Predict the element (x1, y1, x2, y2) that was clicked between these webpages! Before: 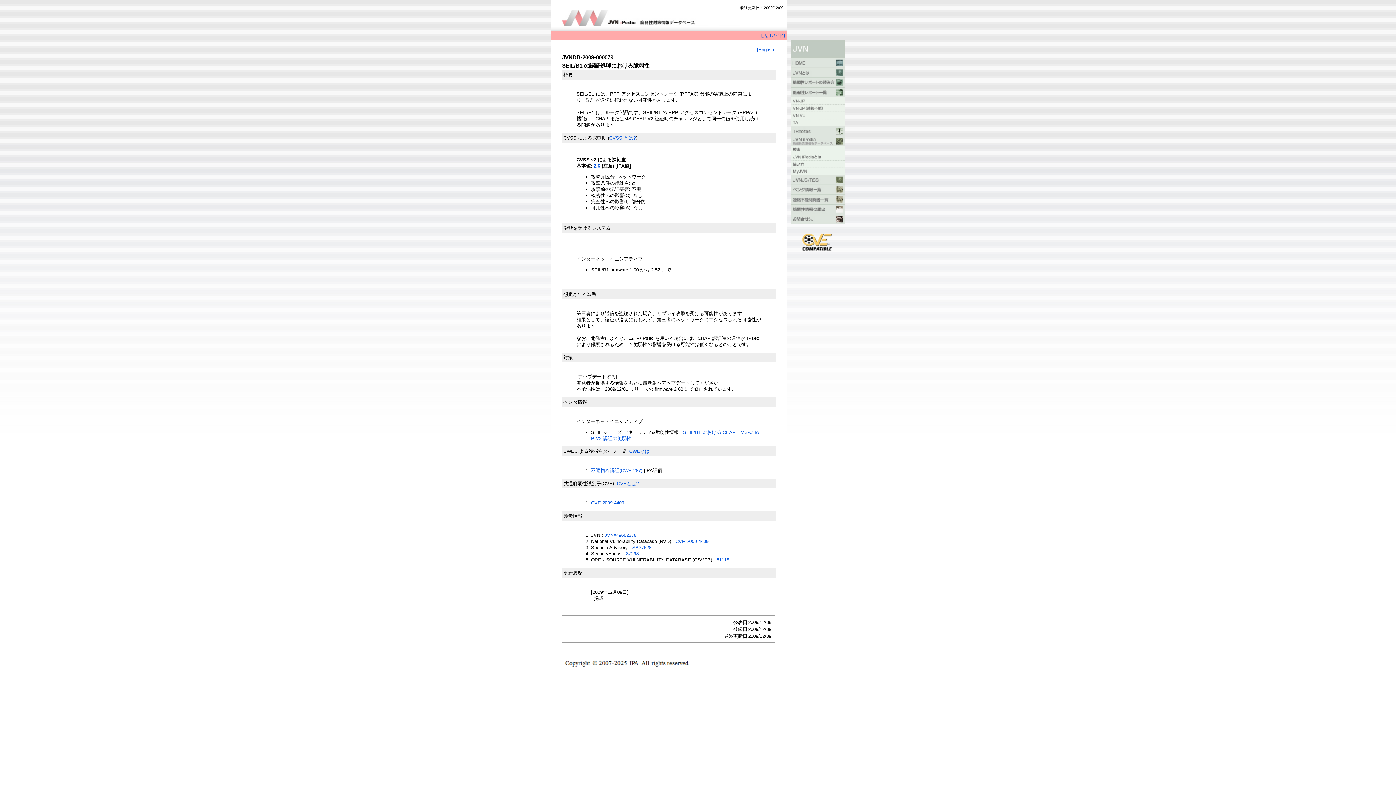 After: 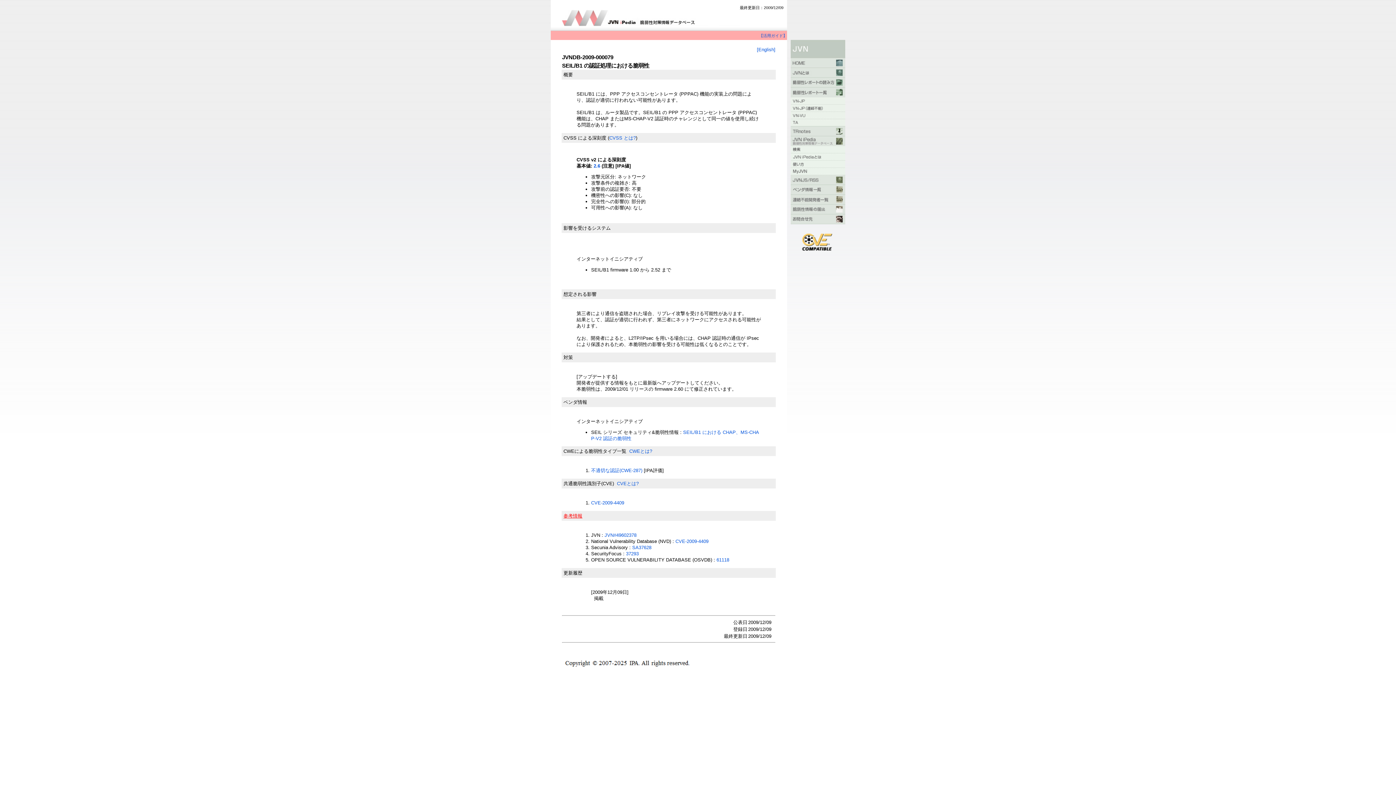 Action: bbox: (563, 513, 582, 518) label: 参考情報